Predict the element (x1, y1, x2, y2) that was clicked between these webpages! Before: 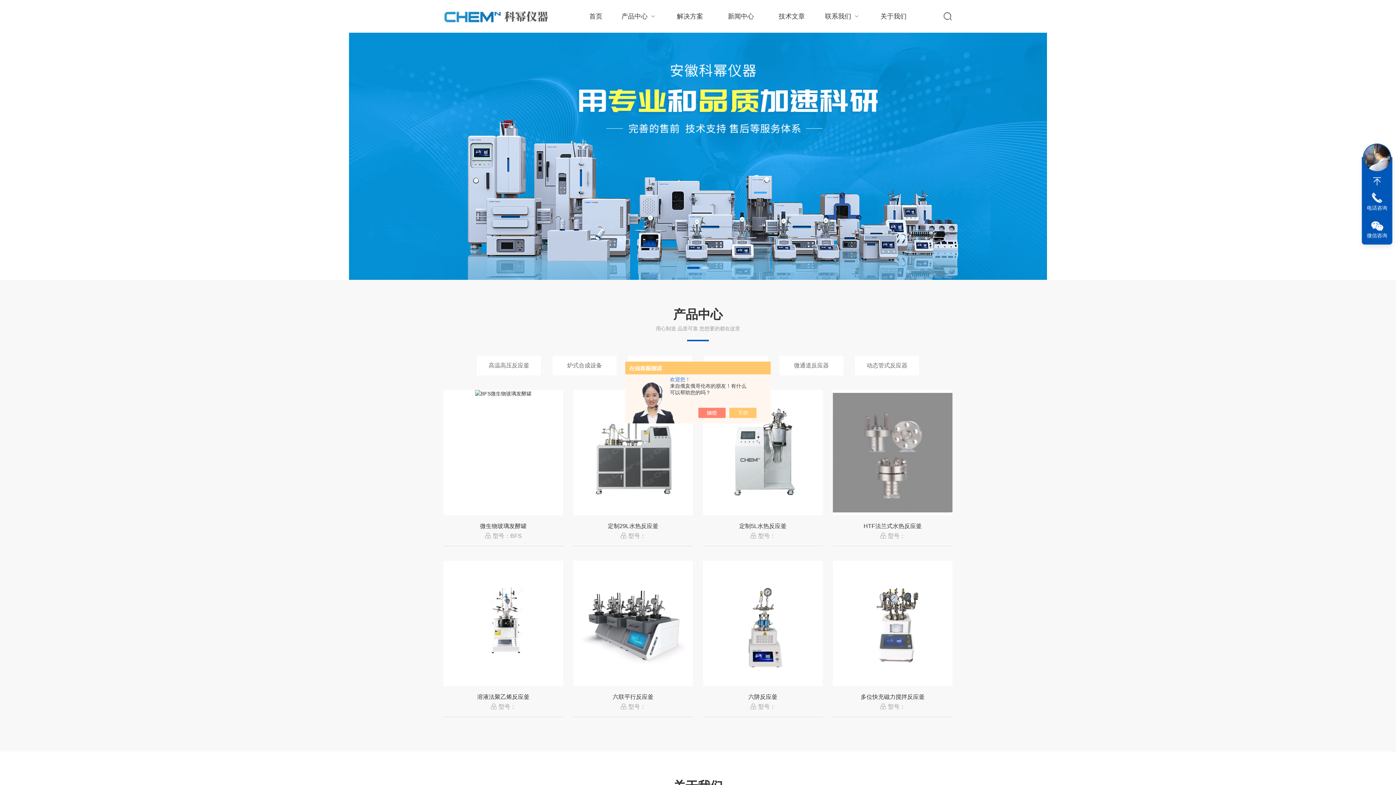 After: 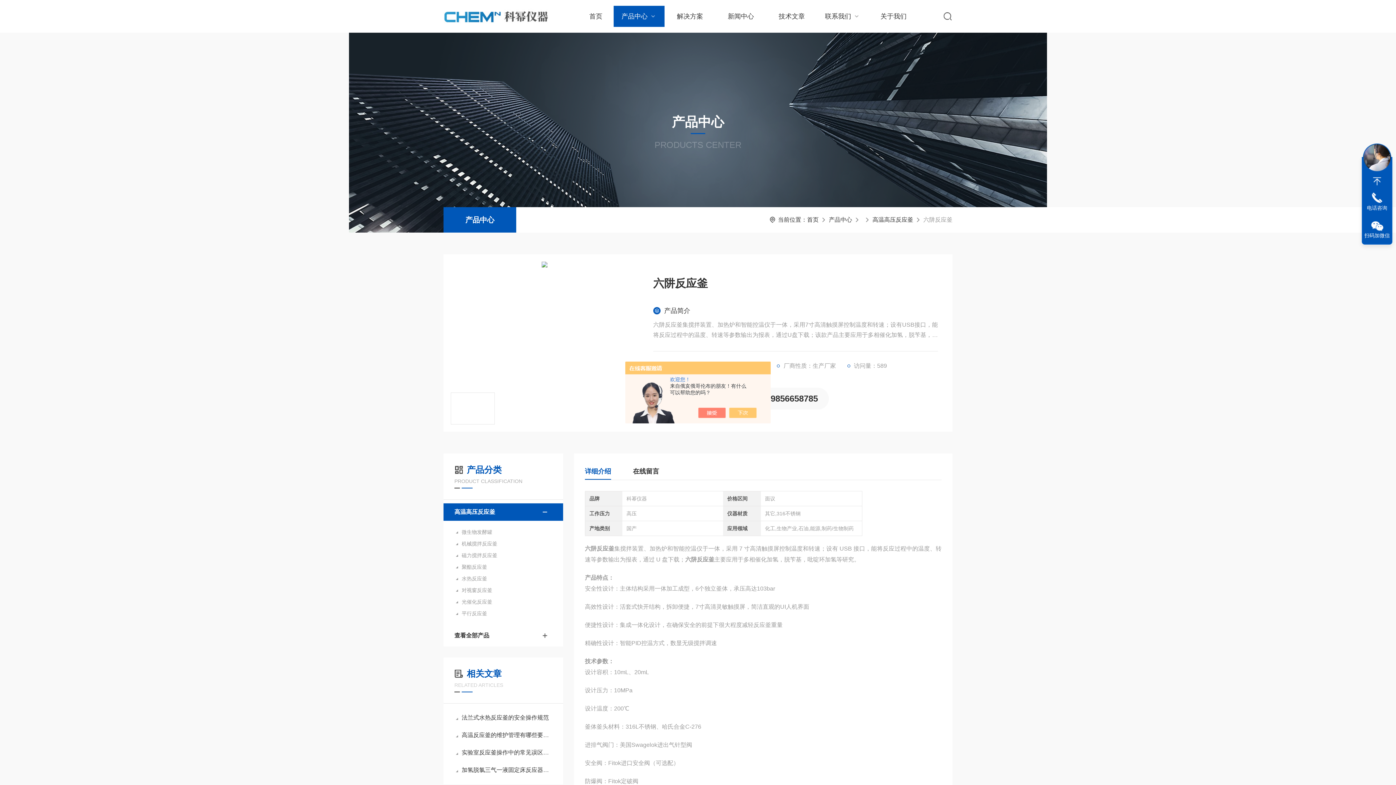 Action: bbox: (703, 692, 822, 702) label: 六阱反应釜